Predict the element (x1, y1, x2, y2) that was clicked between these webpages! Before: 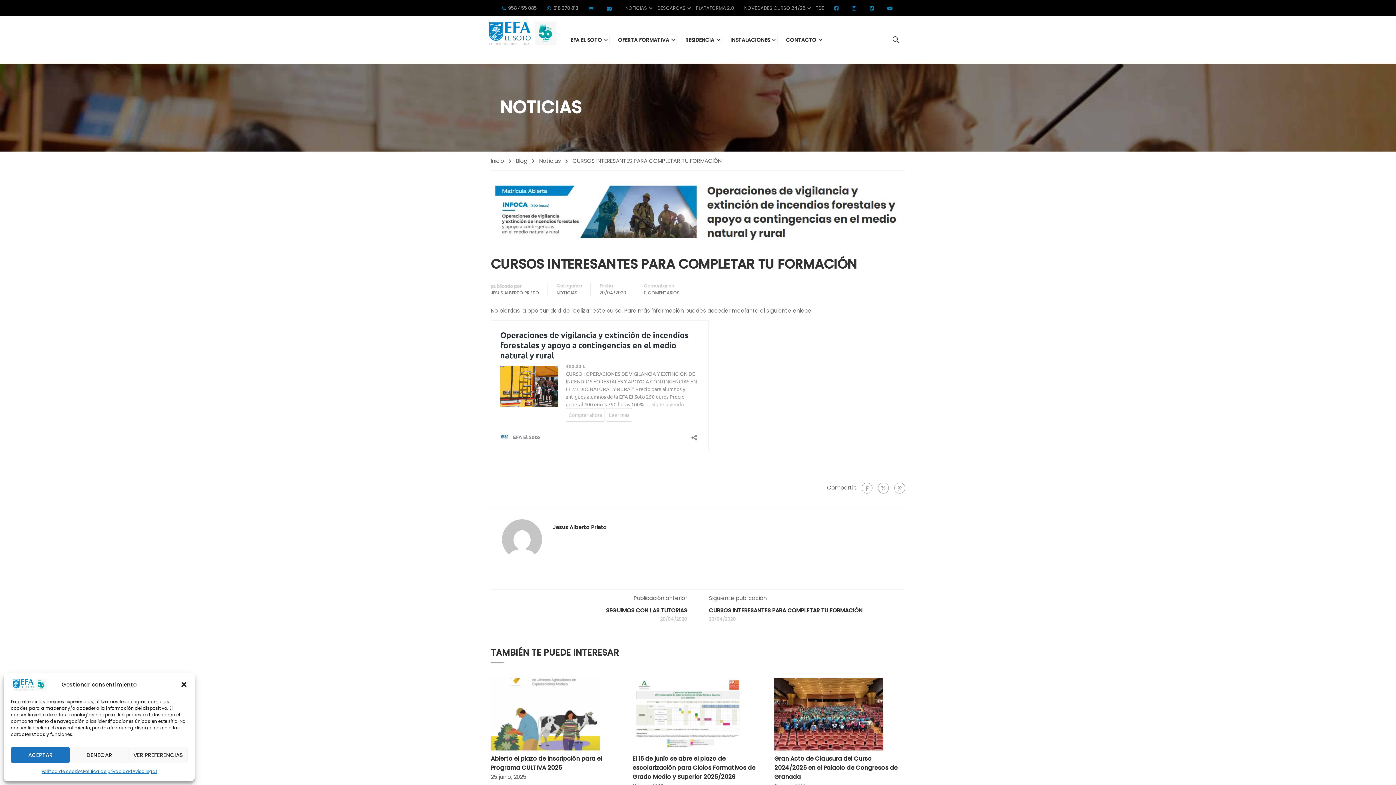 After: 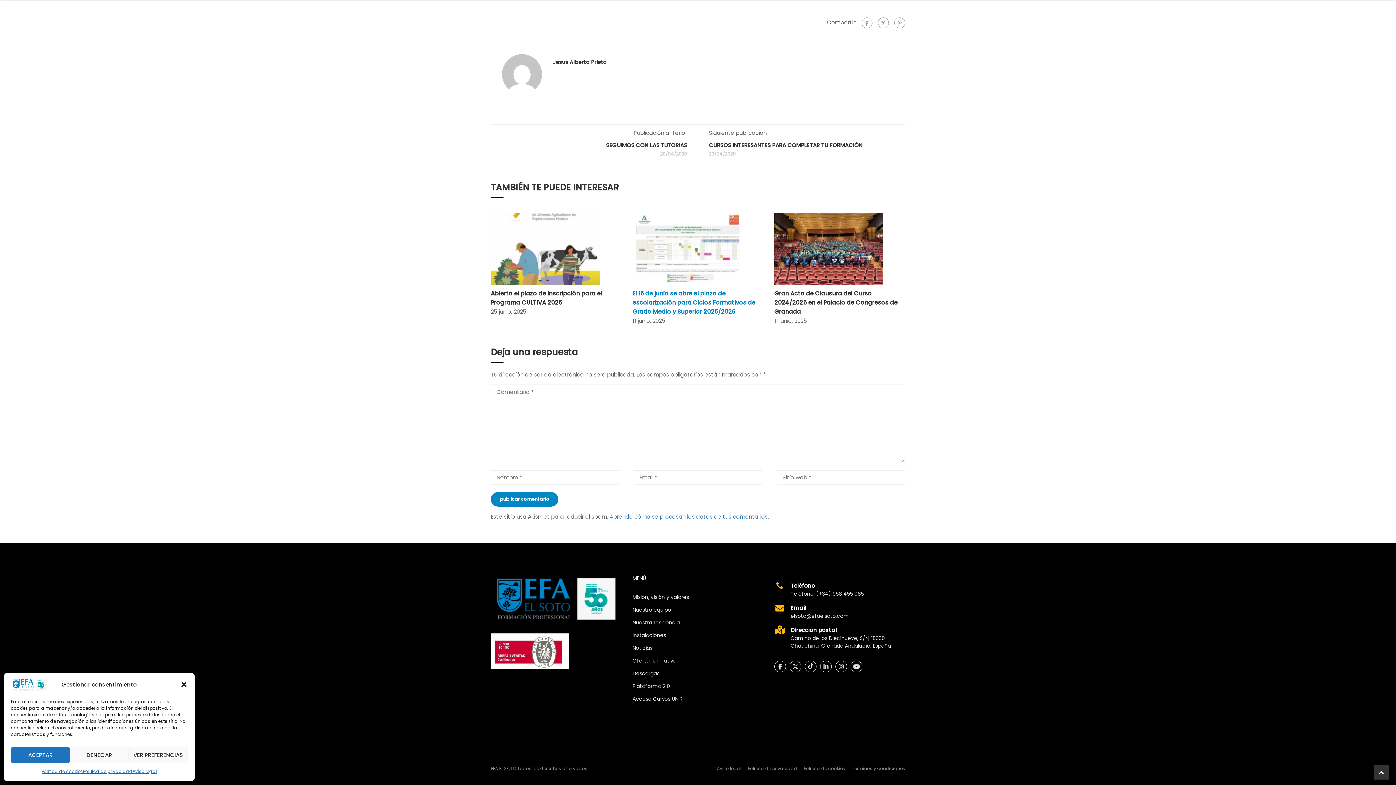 Action: bbox: (644, 289, 679, 296) label: 0 COMENTARIOS